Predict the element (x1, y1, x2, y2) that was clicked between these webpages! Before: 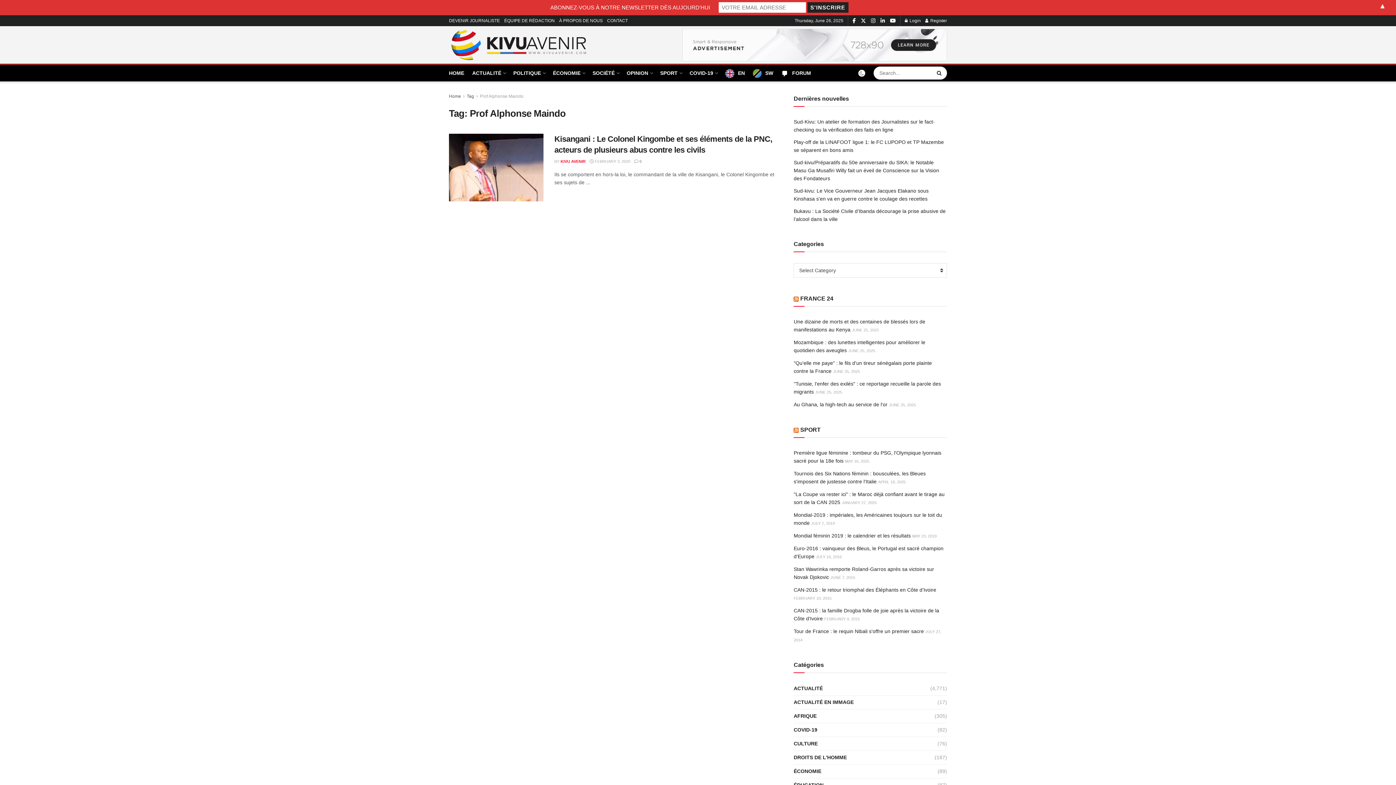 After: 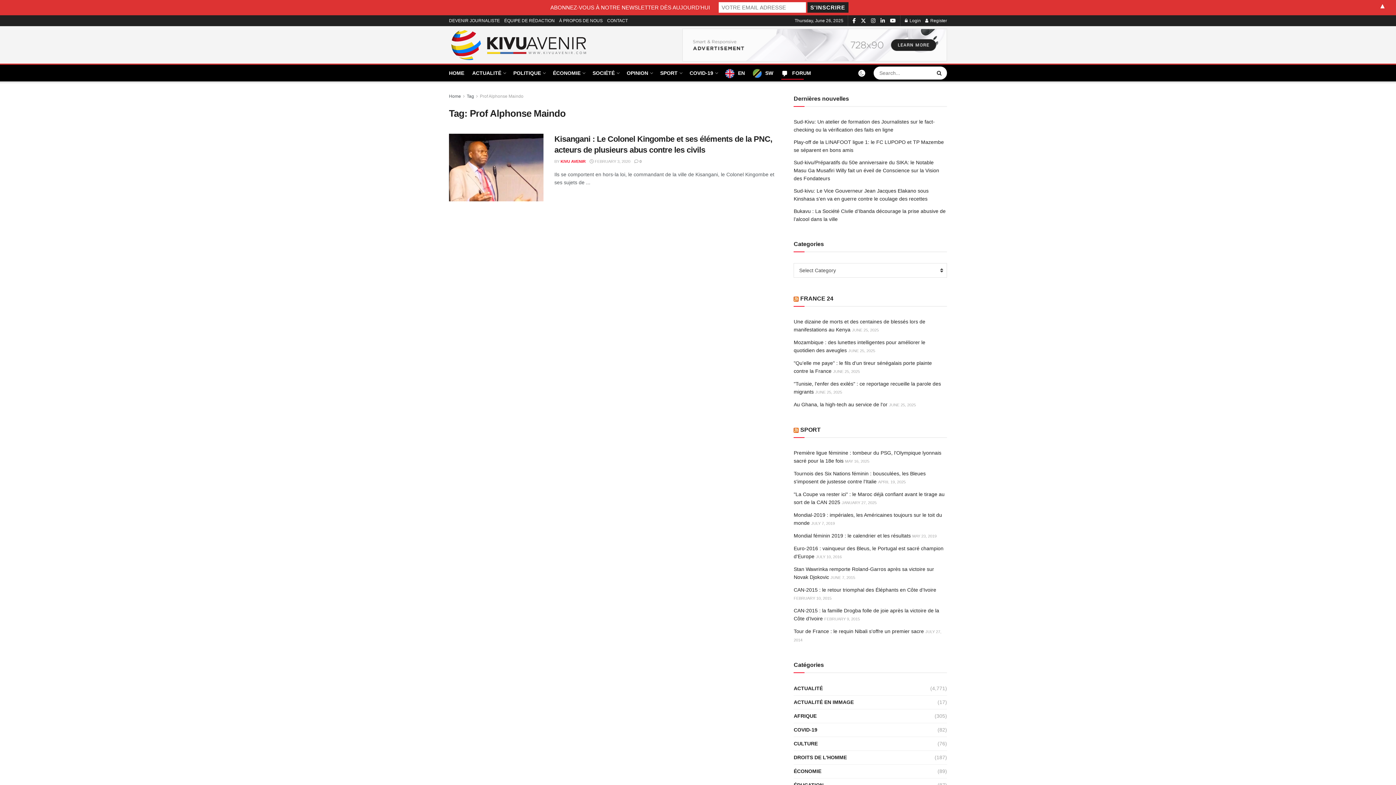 Action: label: FORUM bbox: (781, 68, 811, 79)